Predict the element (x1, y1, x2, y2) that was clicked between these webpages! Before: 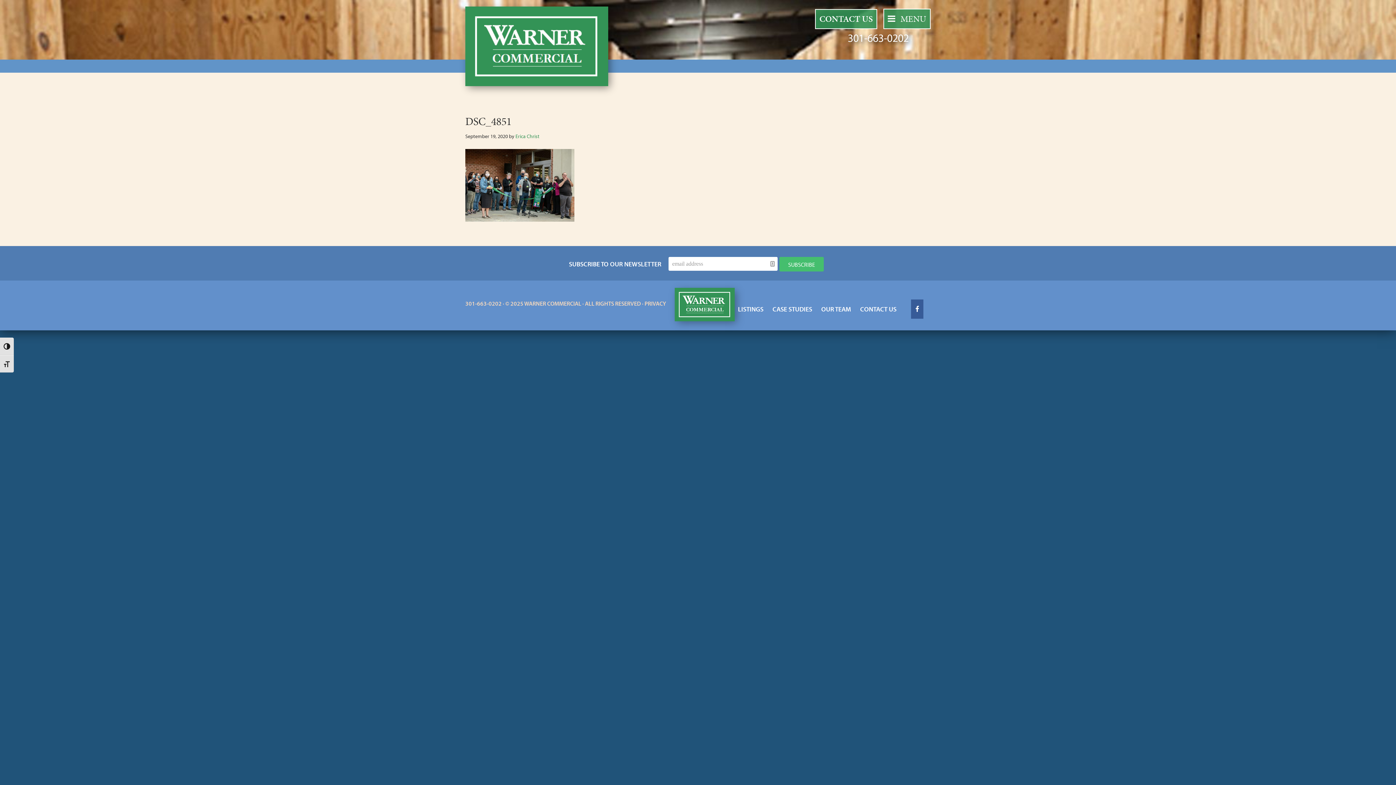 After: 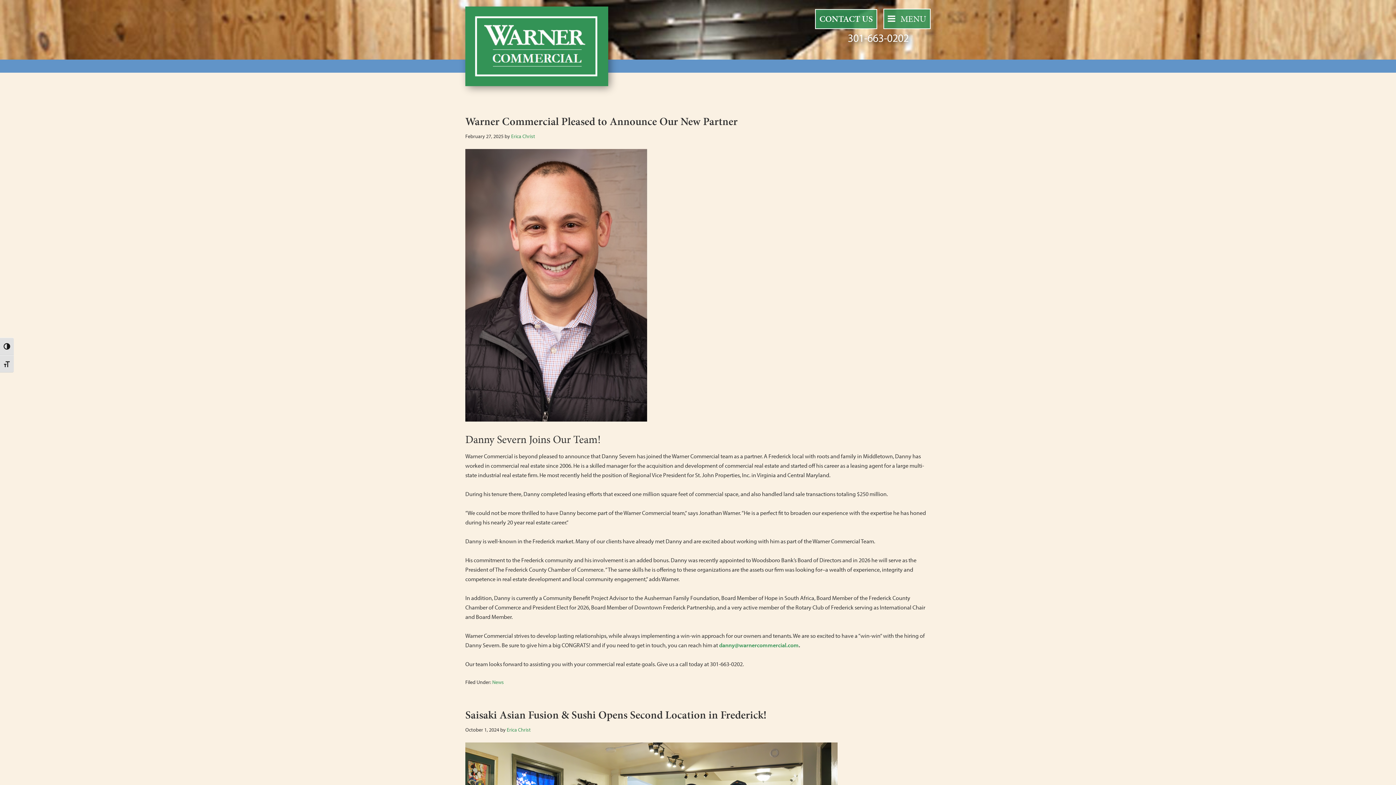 Action: label: Erica Christ bbox: (515, 133, 539, 139)